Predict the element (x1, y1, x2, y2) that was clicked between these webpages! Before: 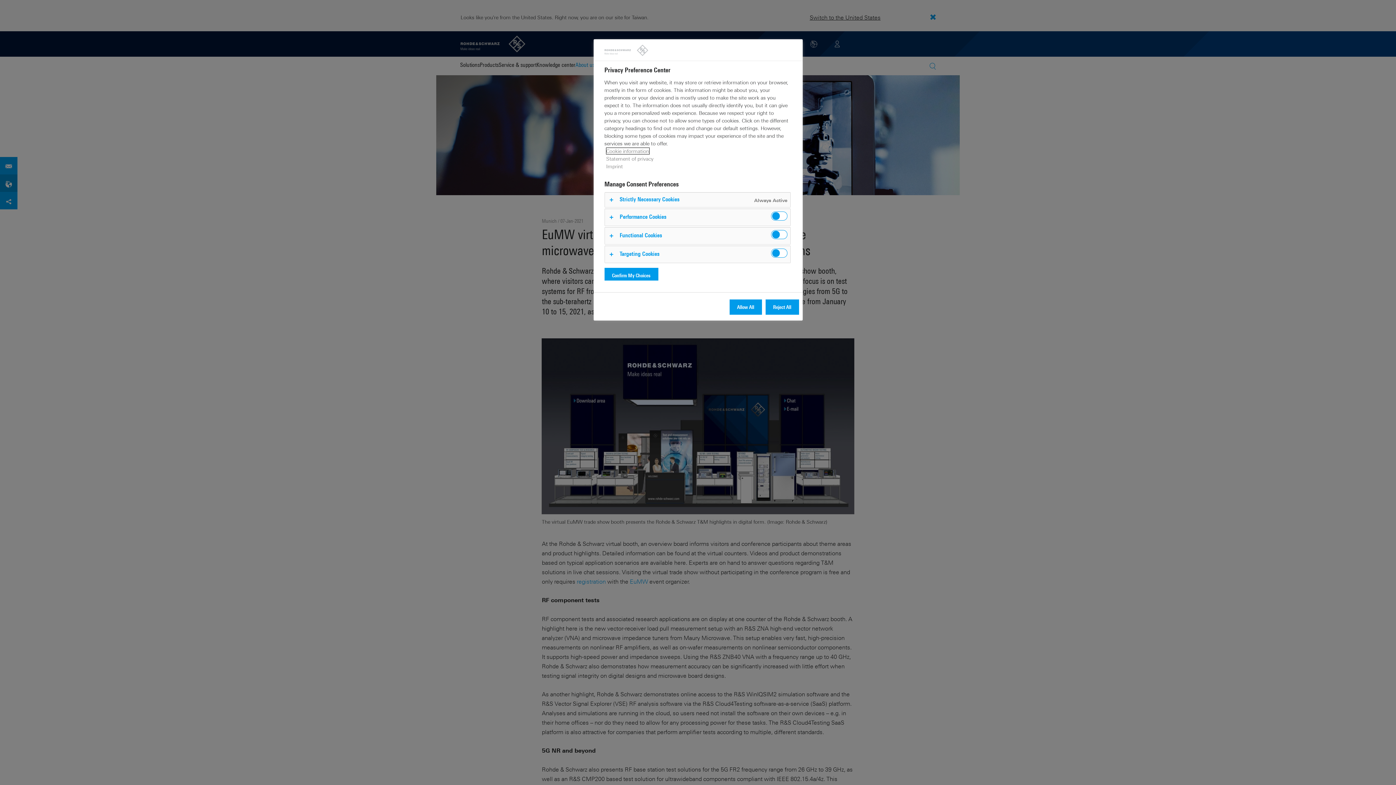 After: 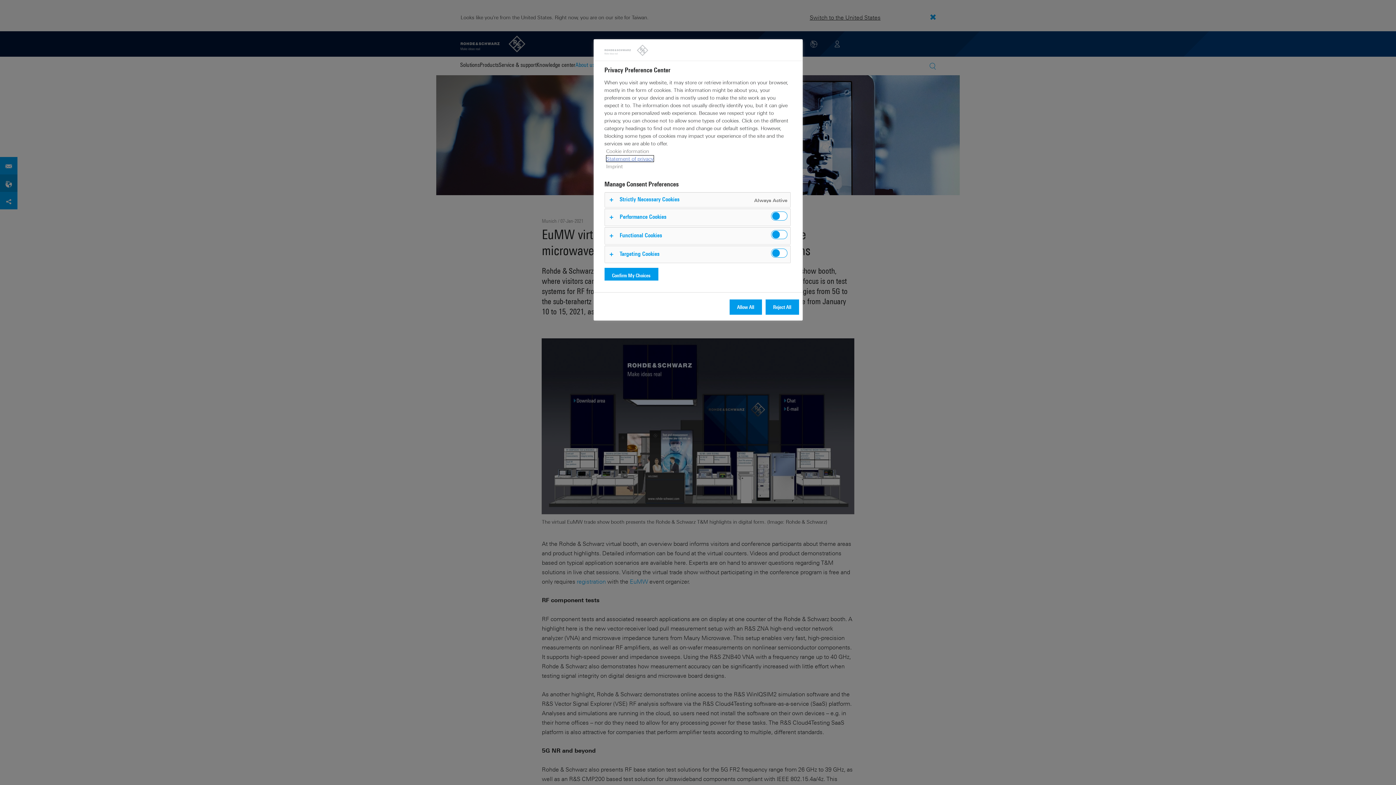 Action: bbox: (606, 155, 653, 161) label: Statement of privacy